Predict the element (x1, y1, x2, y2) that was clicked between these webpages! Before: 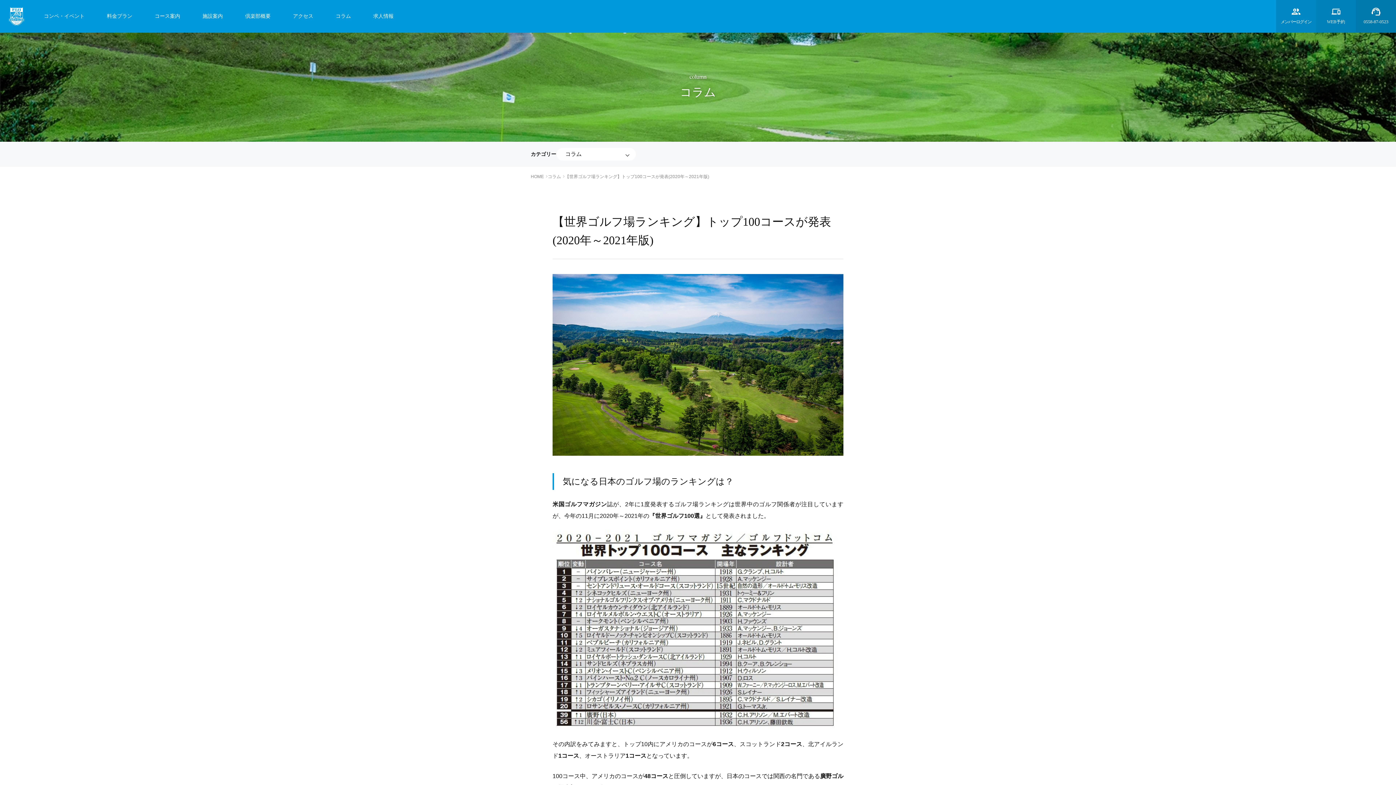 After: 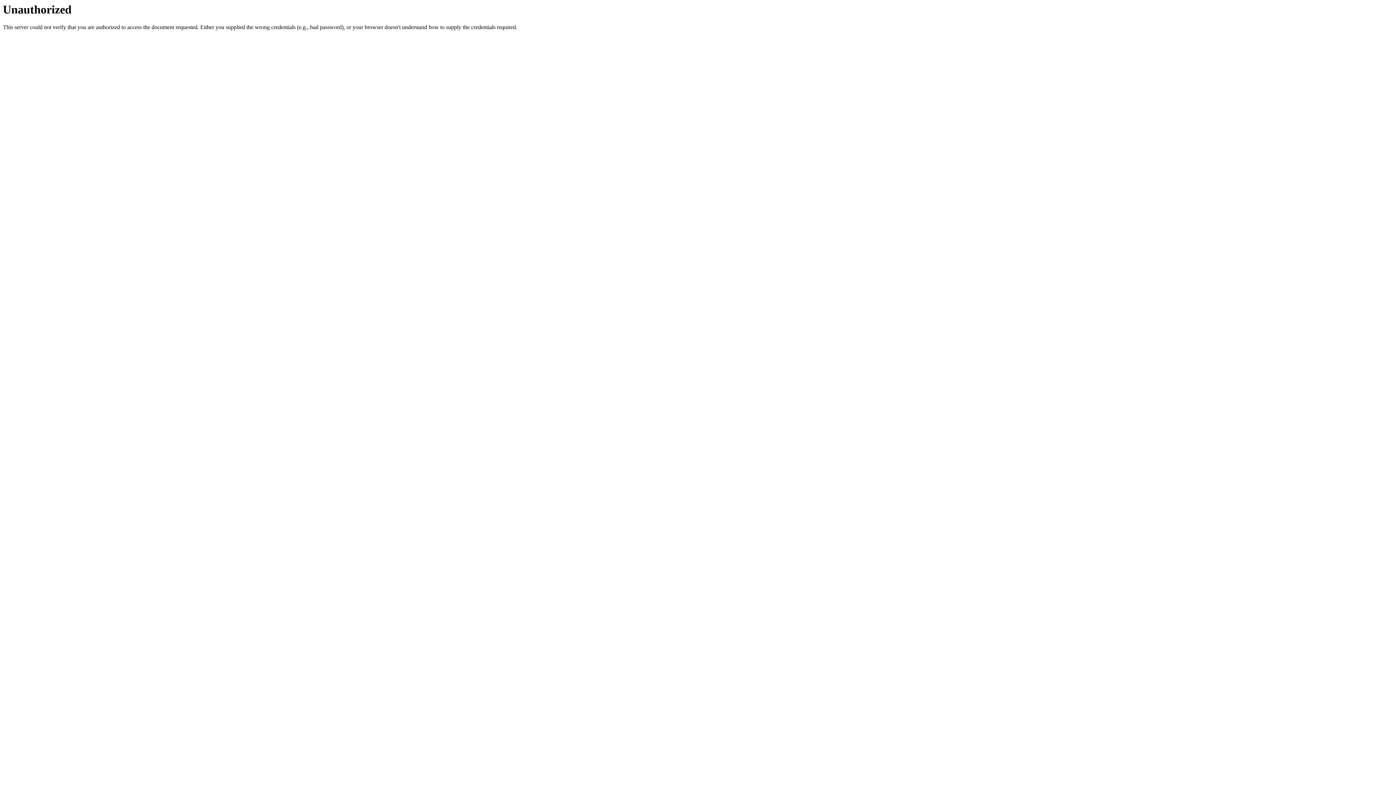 Action: label: メンバーログイン bbox: (1276, 0, 1316, 32)